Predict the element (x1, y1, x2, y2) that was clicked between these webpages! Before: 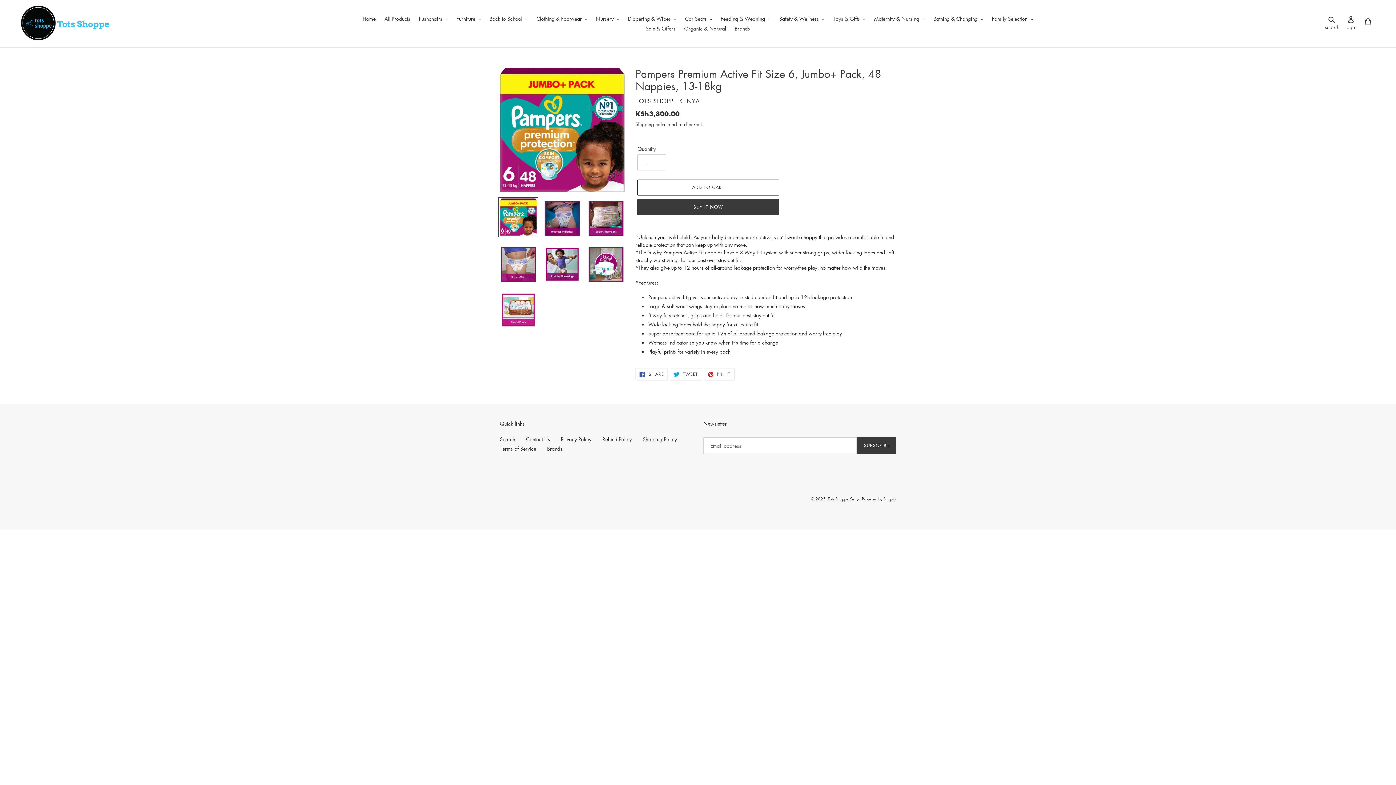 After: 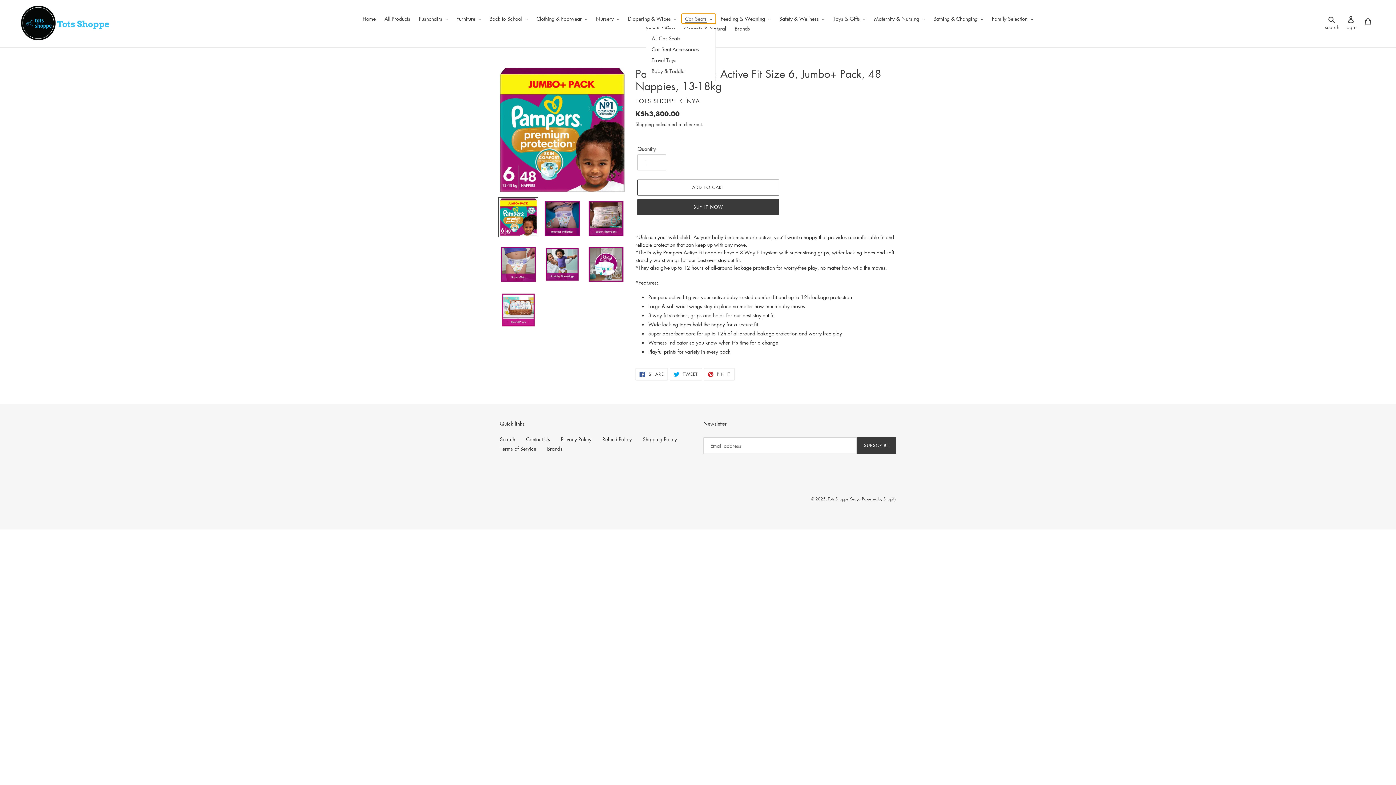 Action: label: Car Seats bbox: (681, 13, 715, 23)